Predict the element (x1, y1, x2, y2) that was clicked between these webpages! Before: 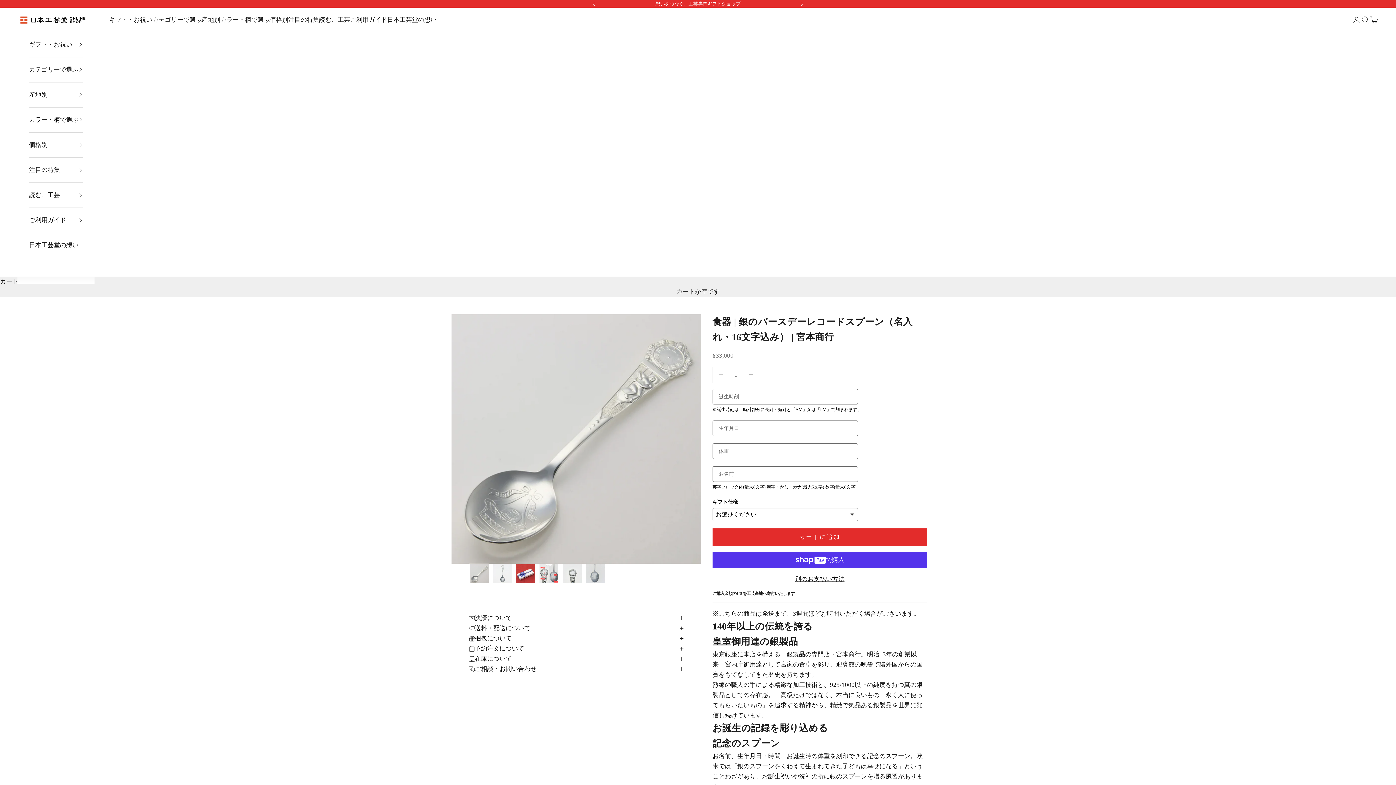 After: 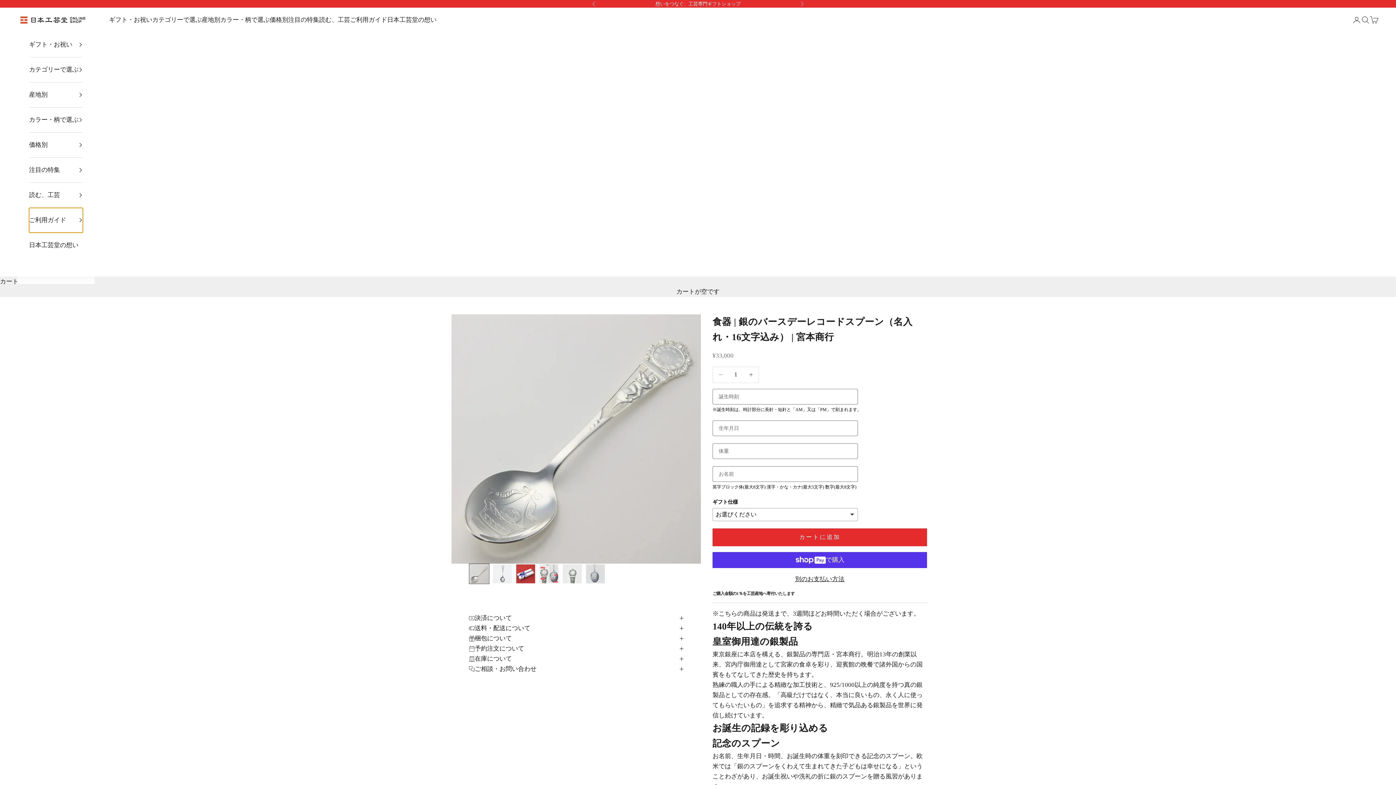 Action: label: ご利用ガイド bbox: (29, 208, 82, 232)